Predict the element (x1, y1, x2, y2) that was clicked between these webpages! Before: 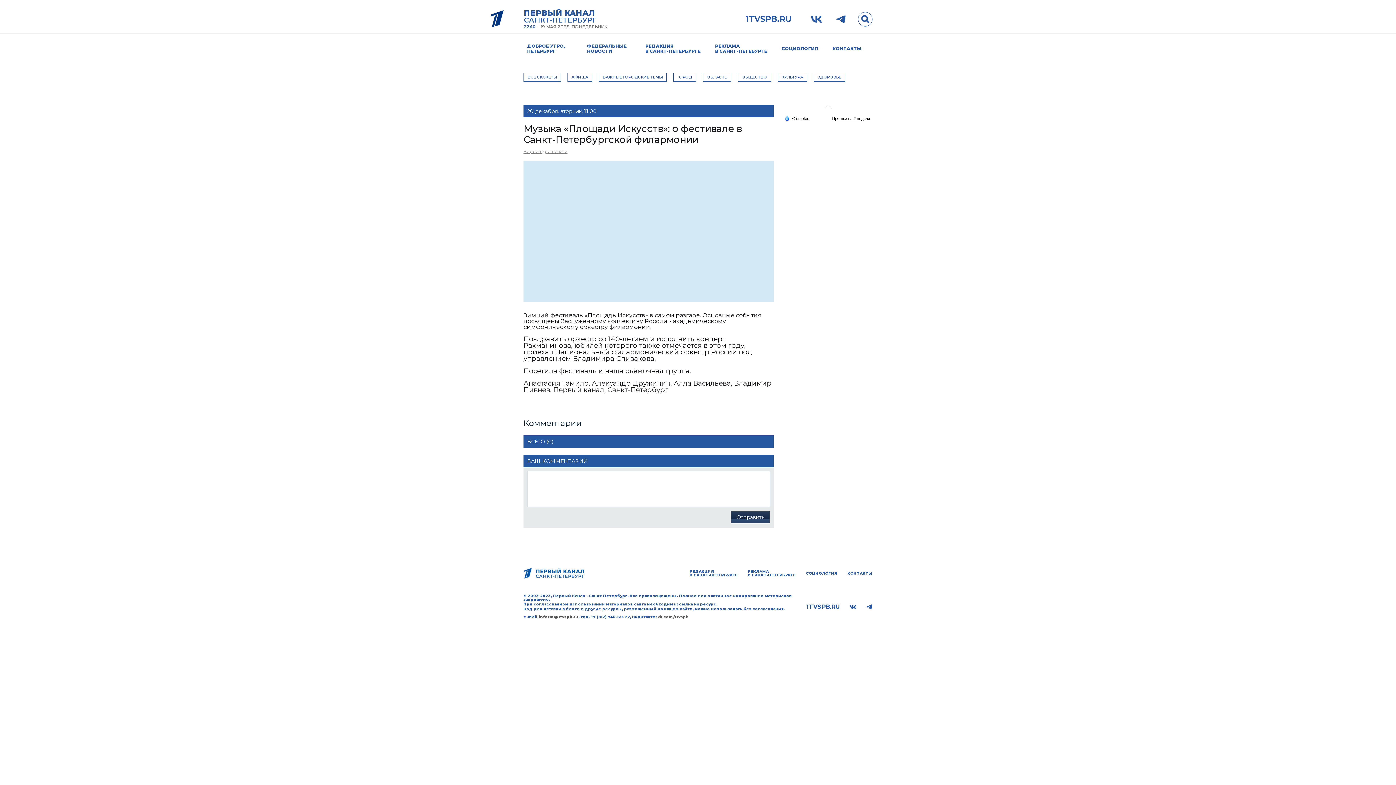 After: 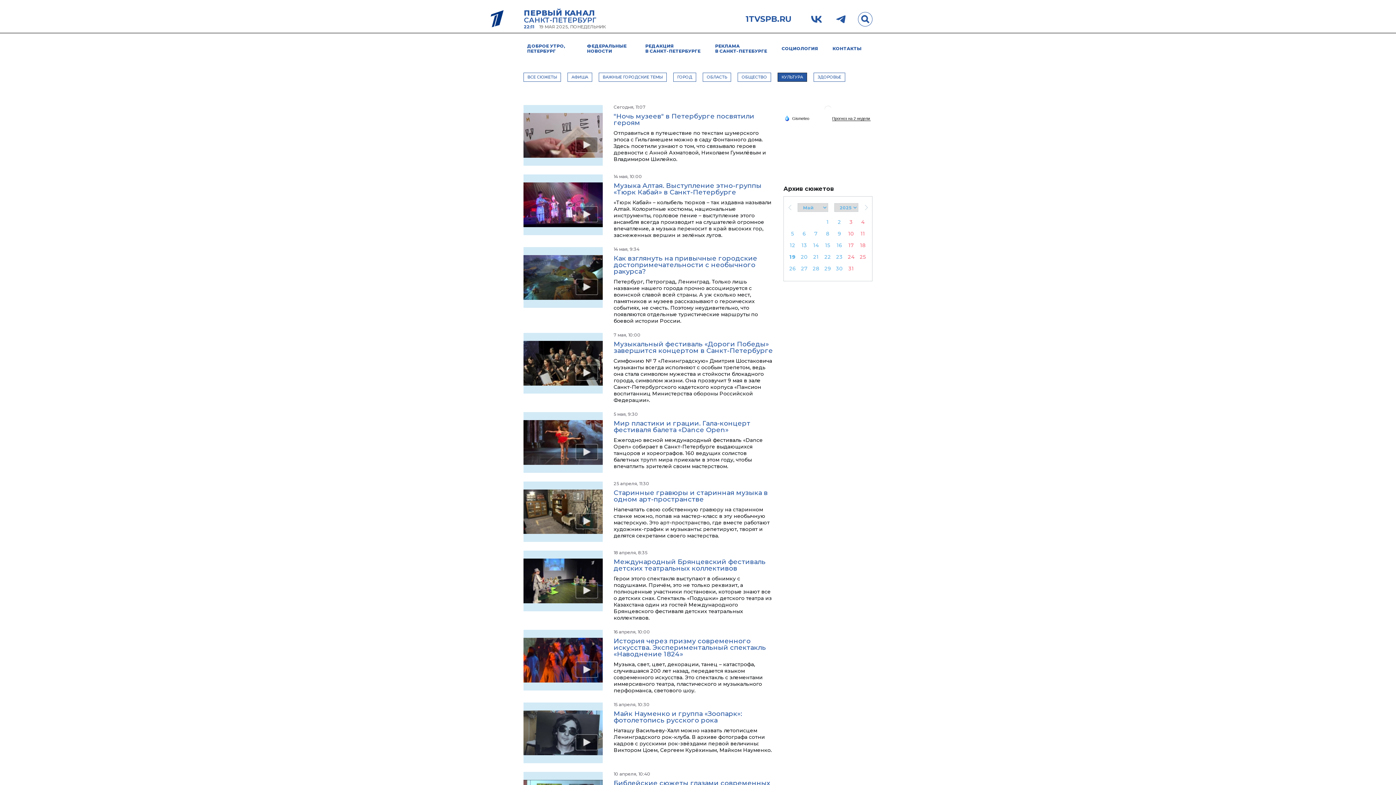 Action: label: КУЛЬТУРА bbox: (777, 72, 807, 81)